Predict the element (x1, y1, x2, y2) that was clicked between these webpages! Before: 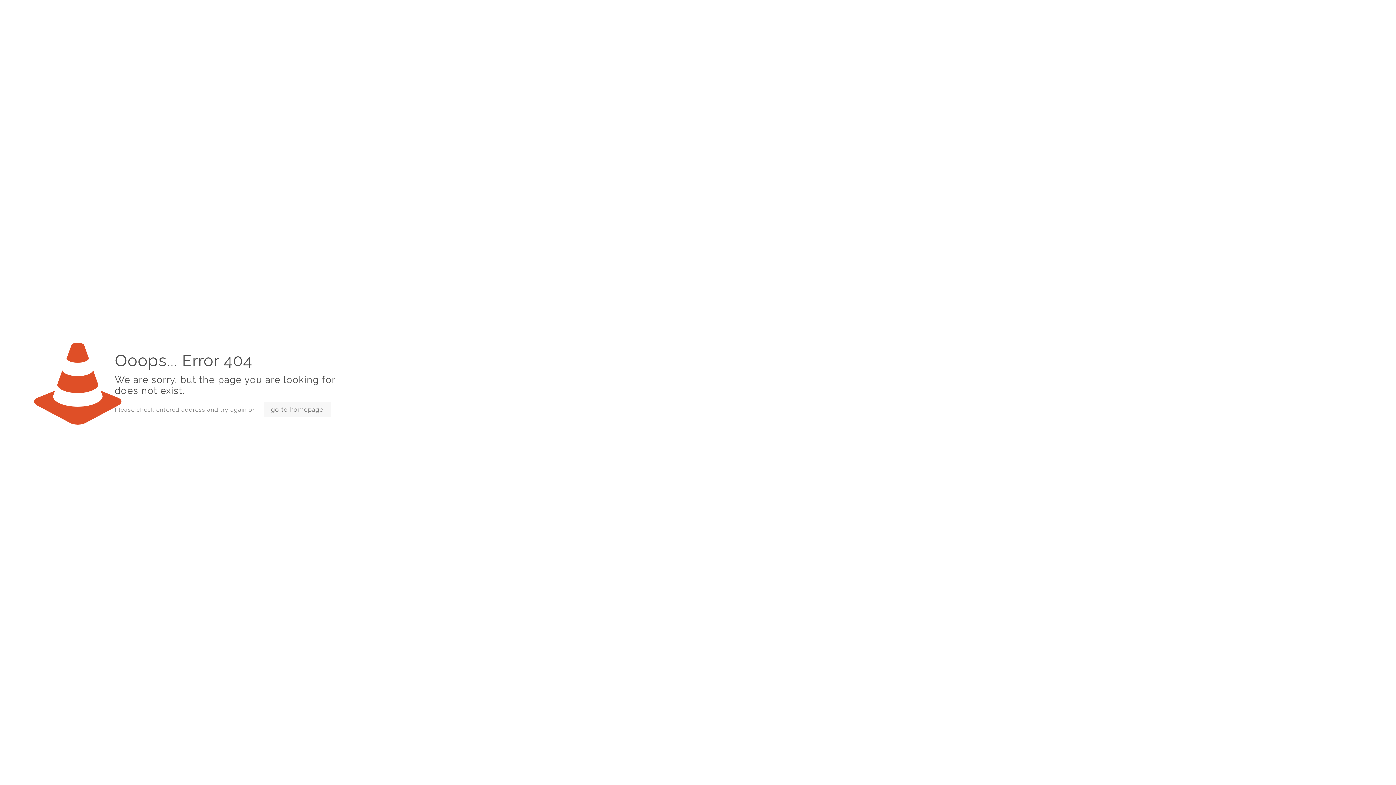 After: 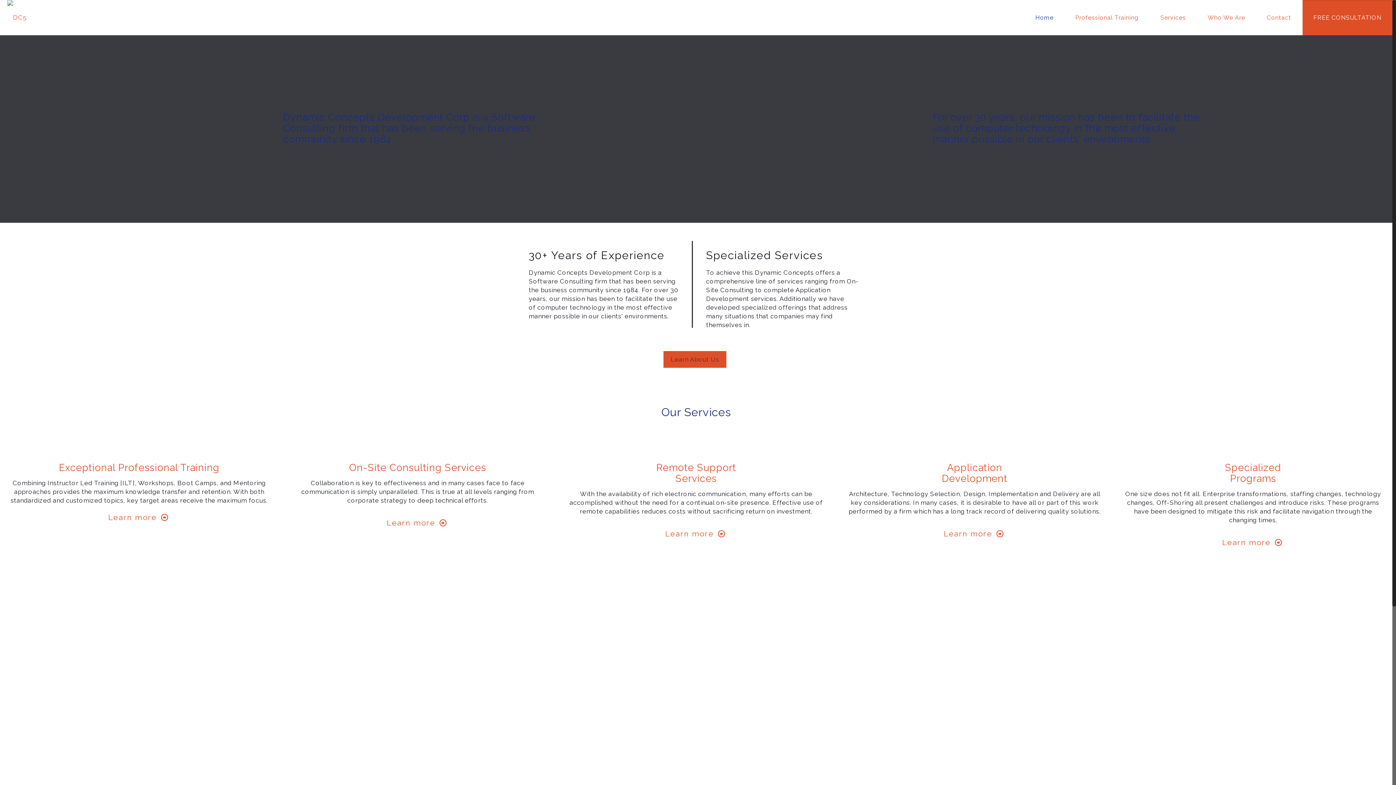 Action: bbox: (263, 402, 330, 417) label: go to homepage